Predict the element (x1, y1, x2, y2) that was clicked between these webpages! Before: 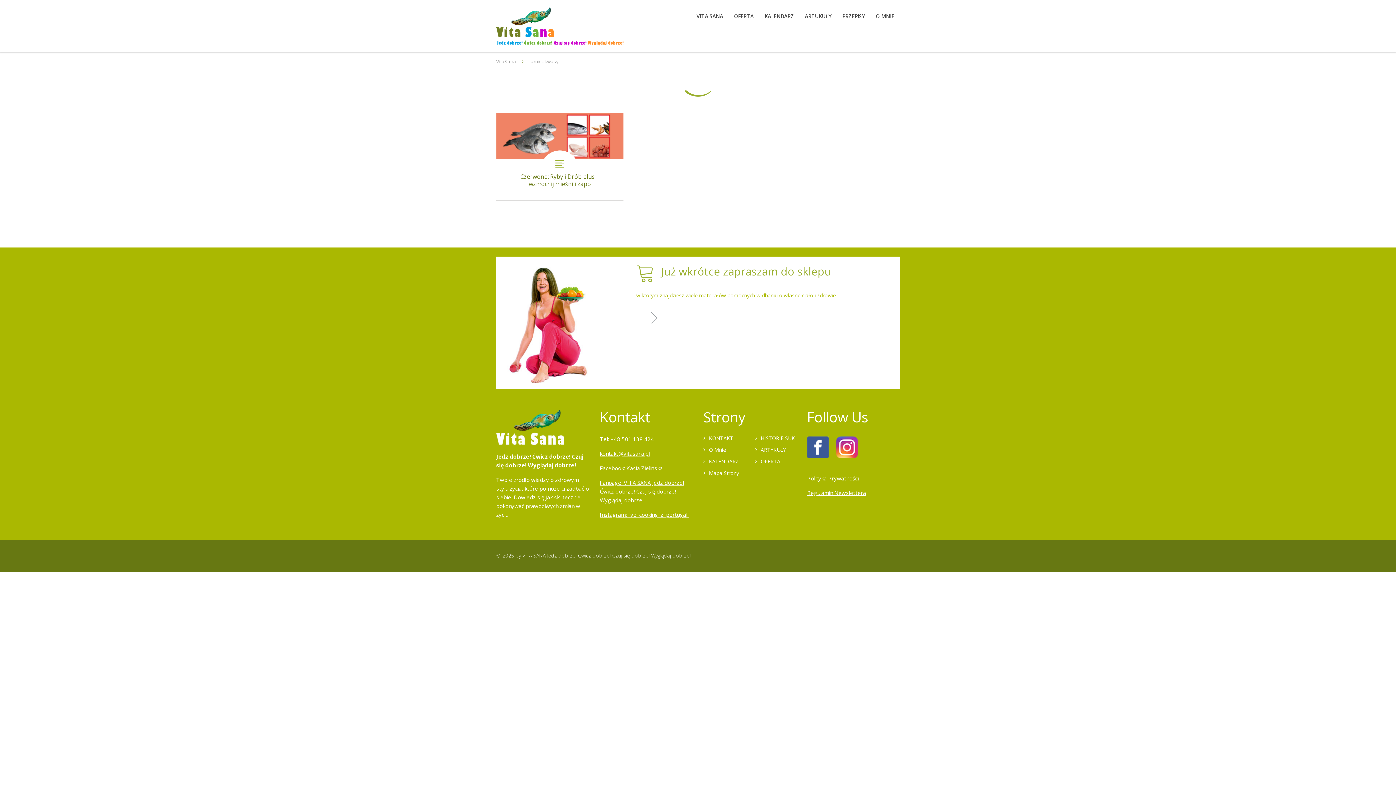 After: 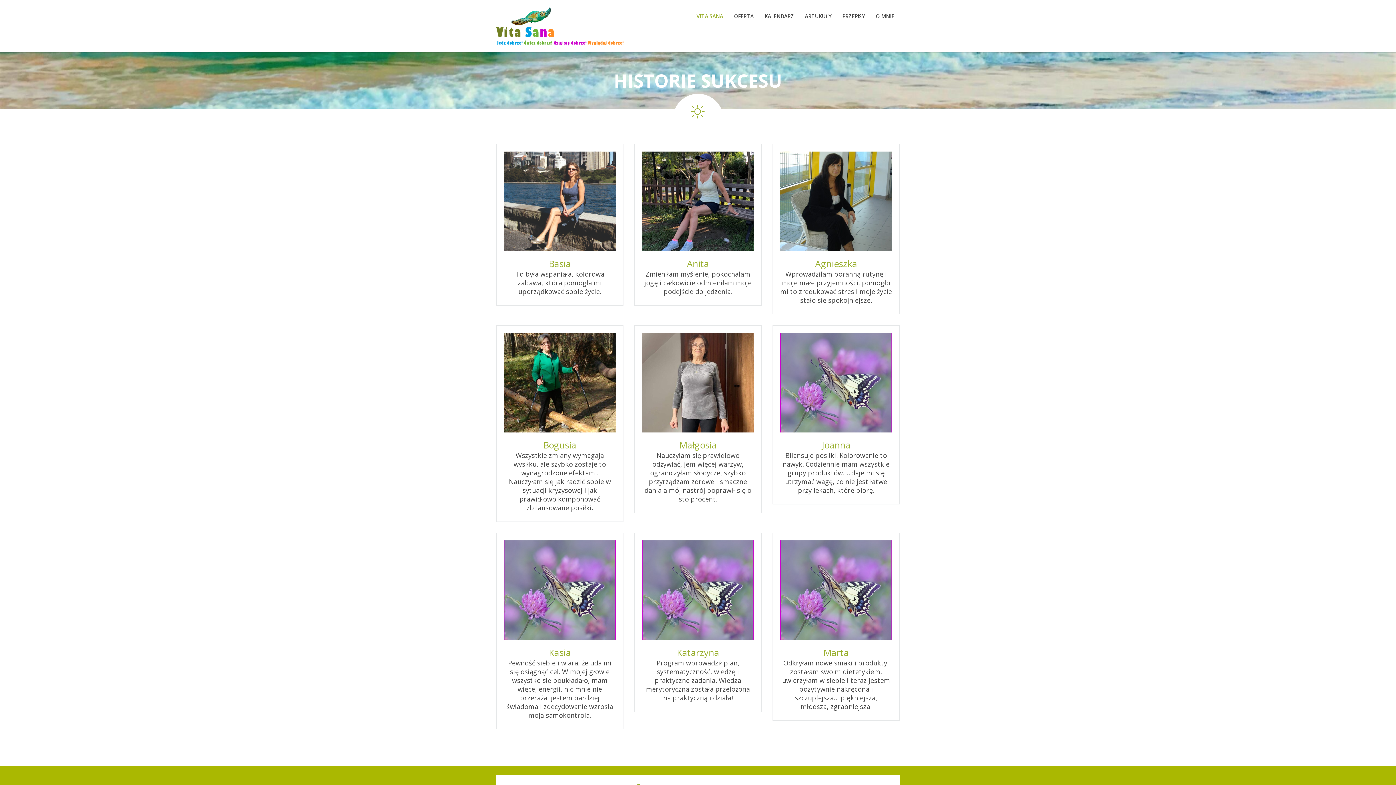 Action: bbox: (760, 434, 807, 441) label: HISTORIE SUKCESU